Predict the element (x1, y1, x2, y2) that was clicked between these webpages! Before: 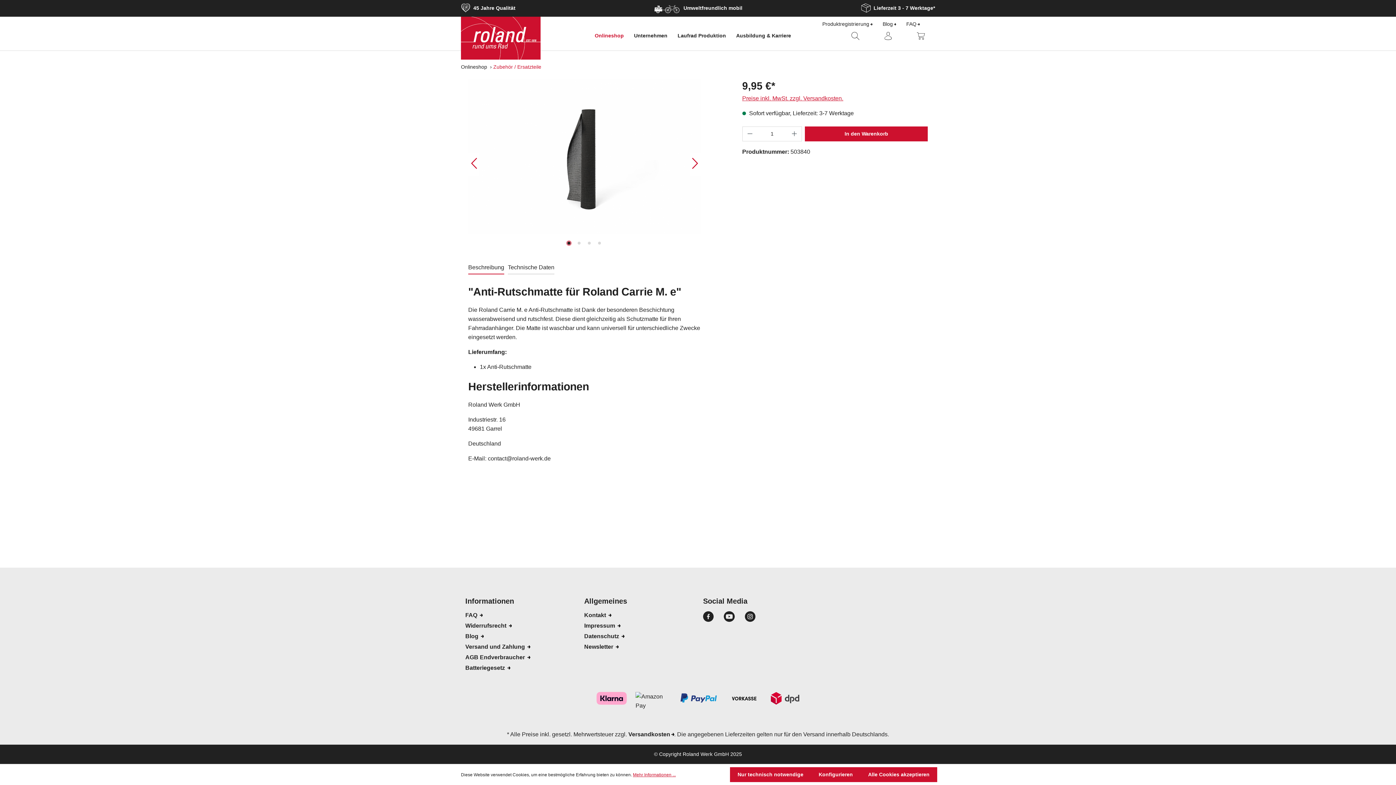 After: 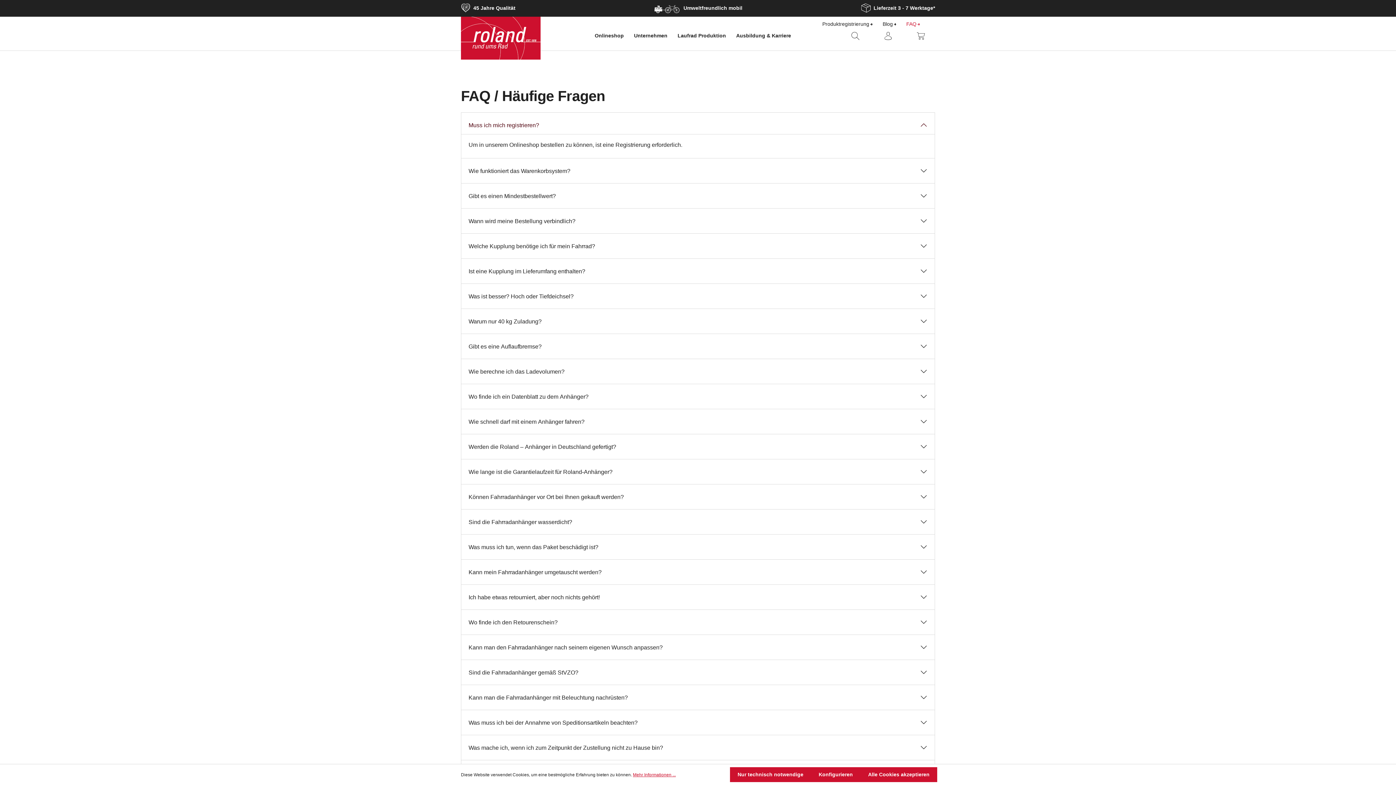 Action: bbox: (465, 612, 482, 618) label: FAQ 